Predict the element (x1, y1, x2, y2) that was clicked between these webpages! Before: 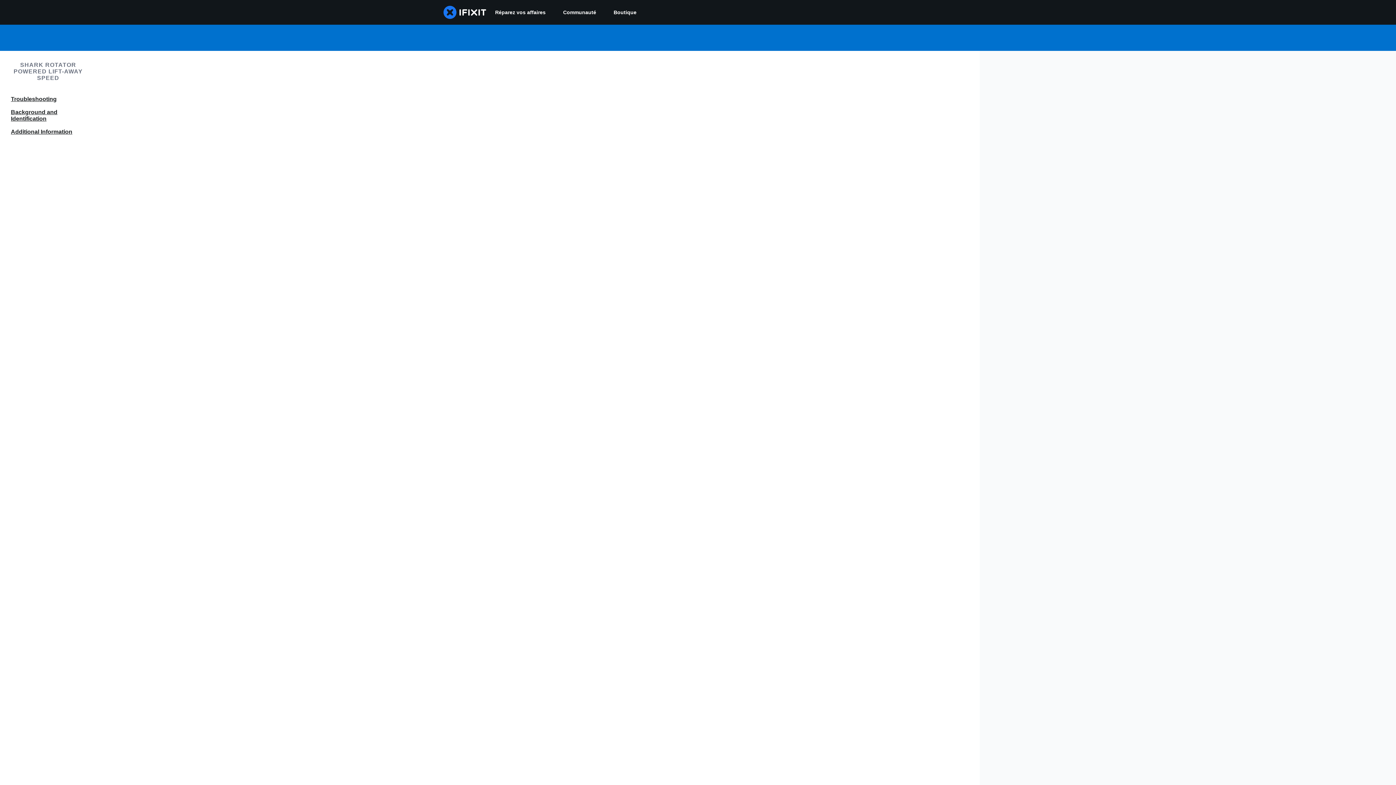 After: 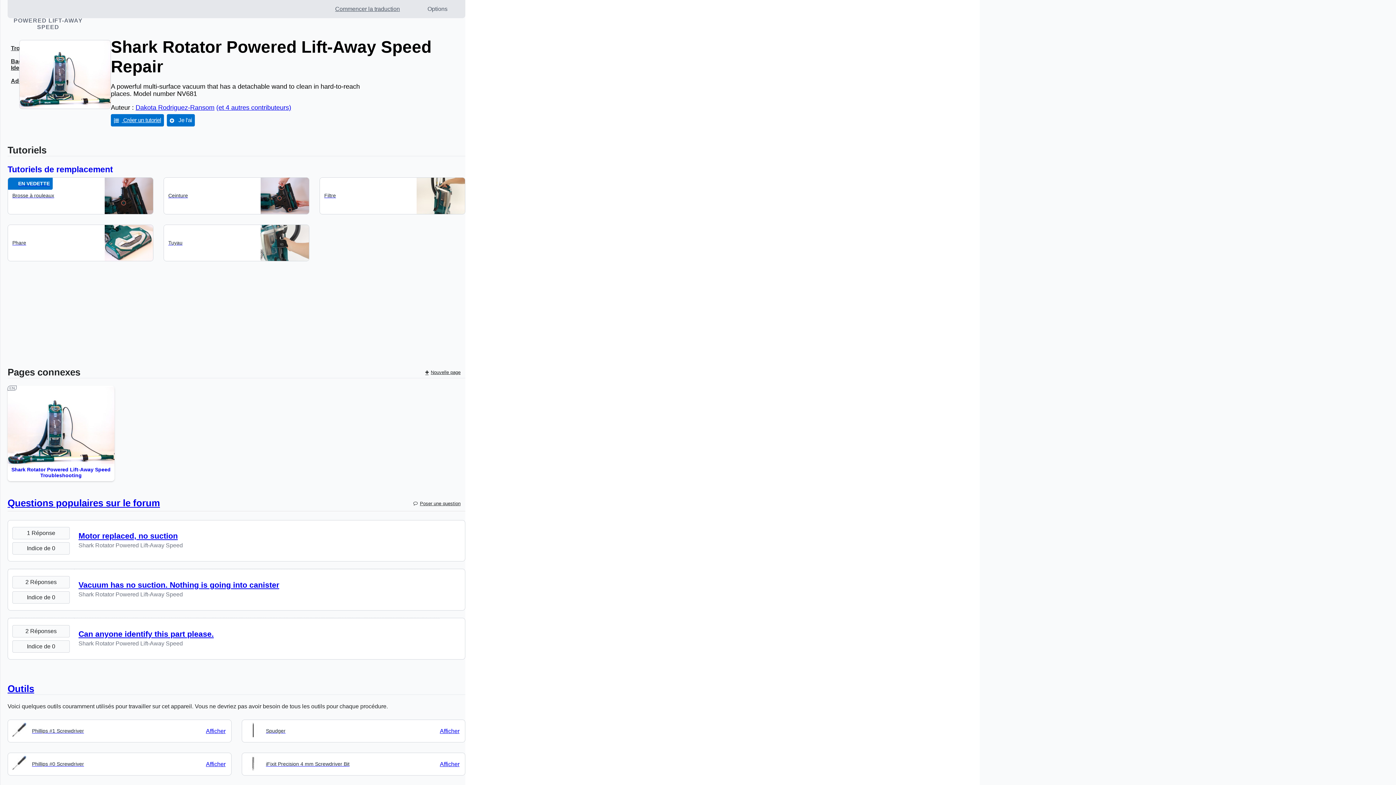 Action: bbox: (7, 58, 89, 85) label: SHARK ROTATOR POWERED LIFT-AWAY SPEED